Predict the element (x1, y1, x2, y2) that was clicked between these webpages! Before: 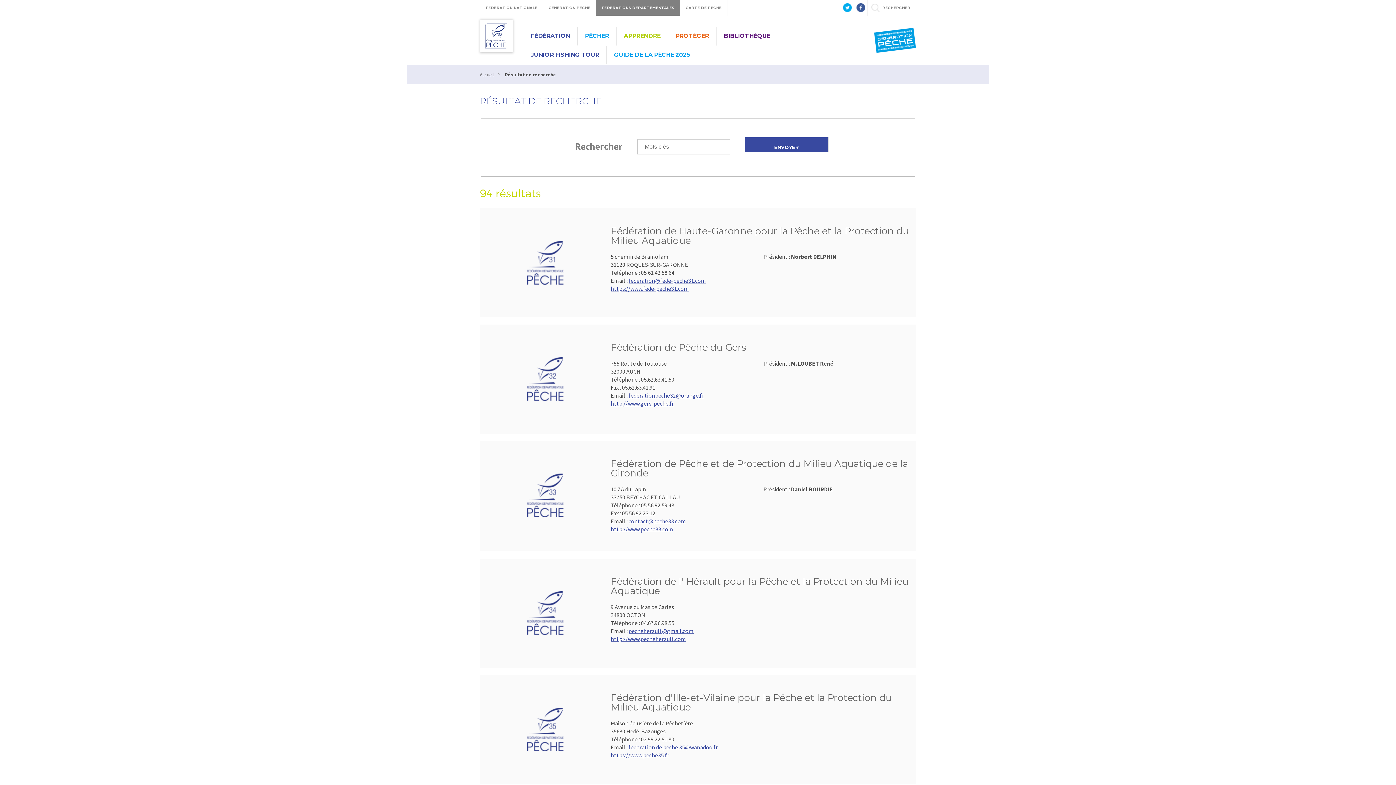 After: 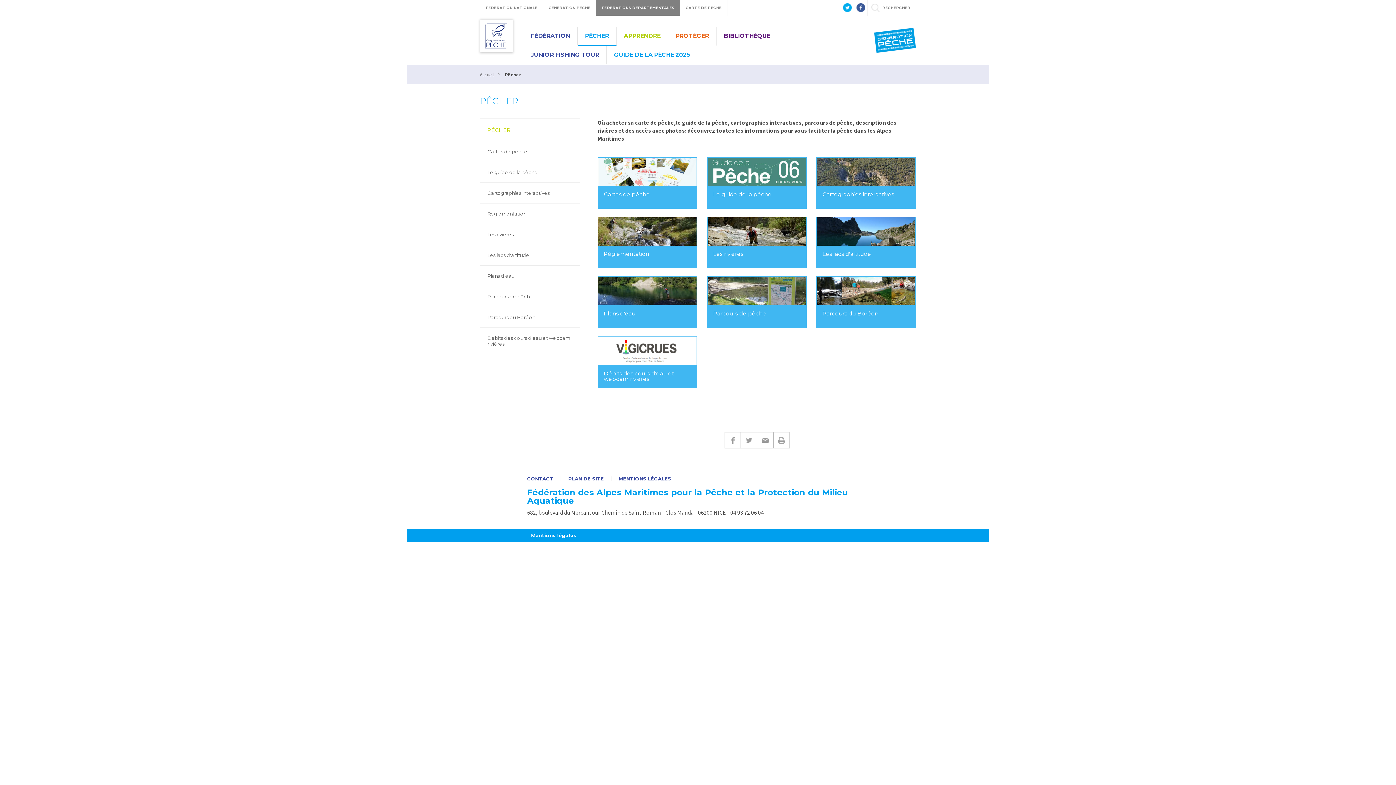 Action: bbox: (577, 26, 616, 45) label: PÊCHER